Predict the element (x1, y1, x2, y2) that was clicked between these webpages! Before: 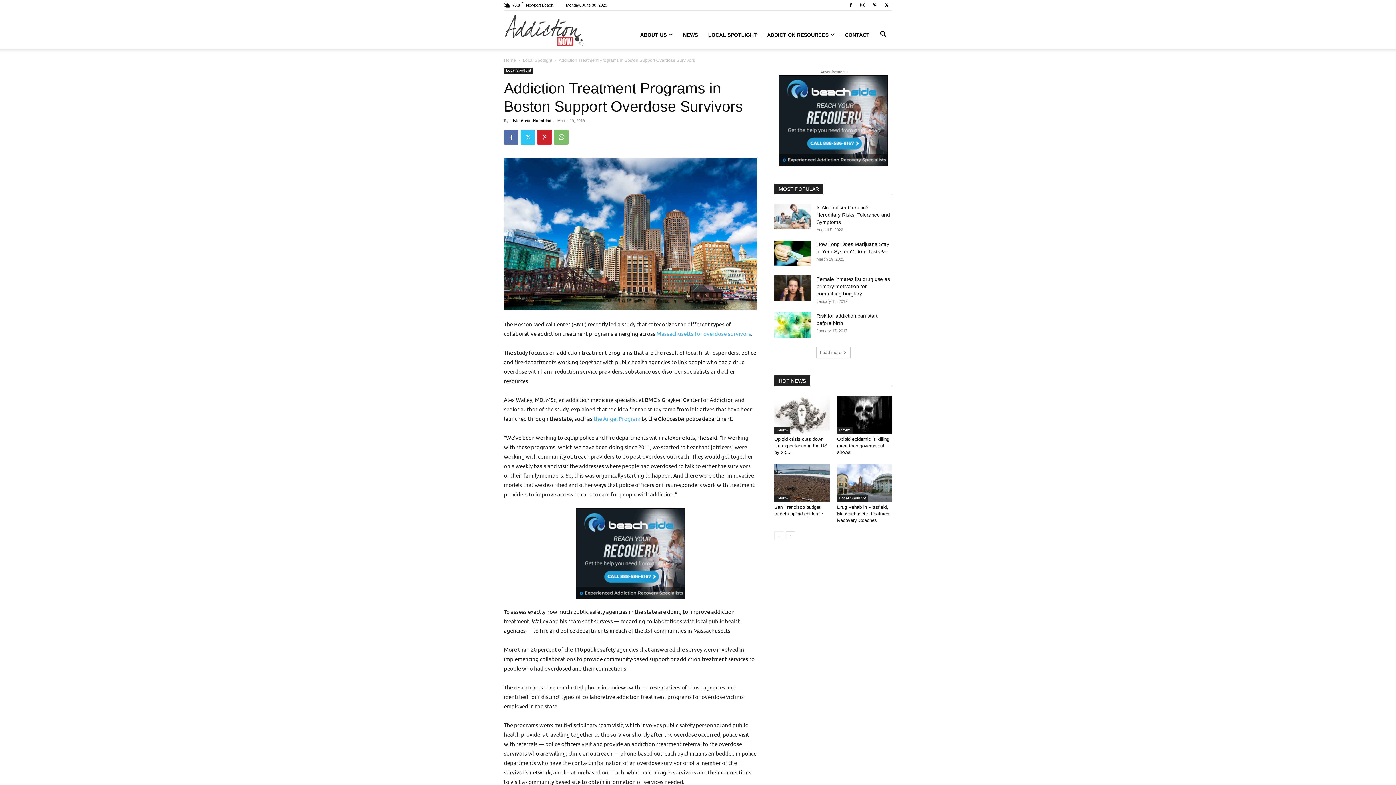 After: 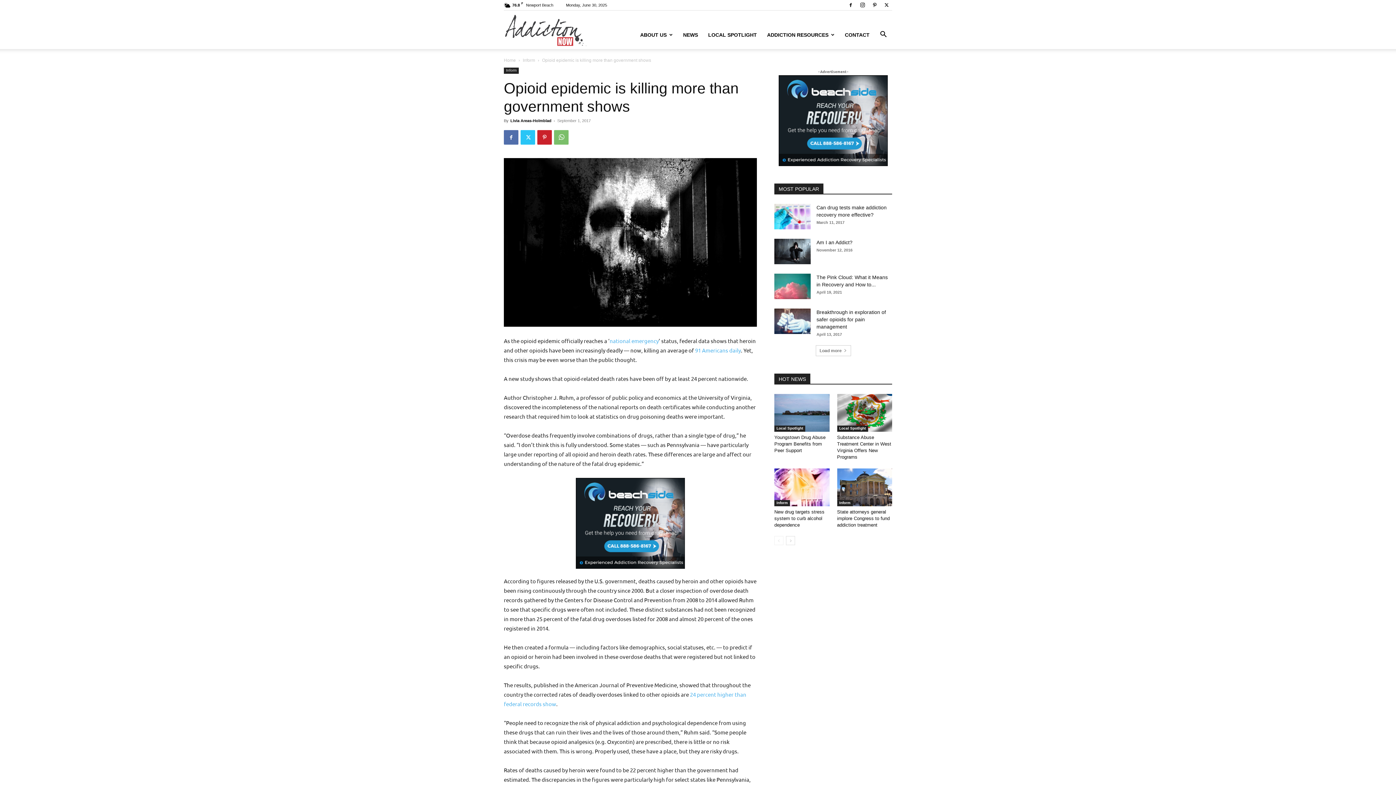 Action: bbox: (837, 396, 892, 433)